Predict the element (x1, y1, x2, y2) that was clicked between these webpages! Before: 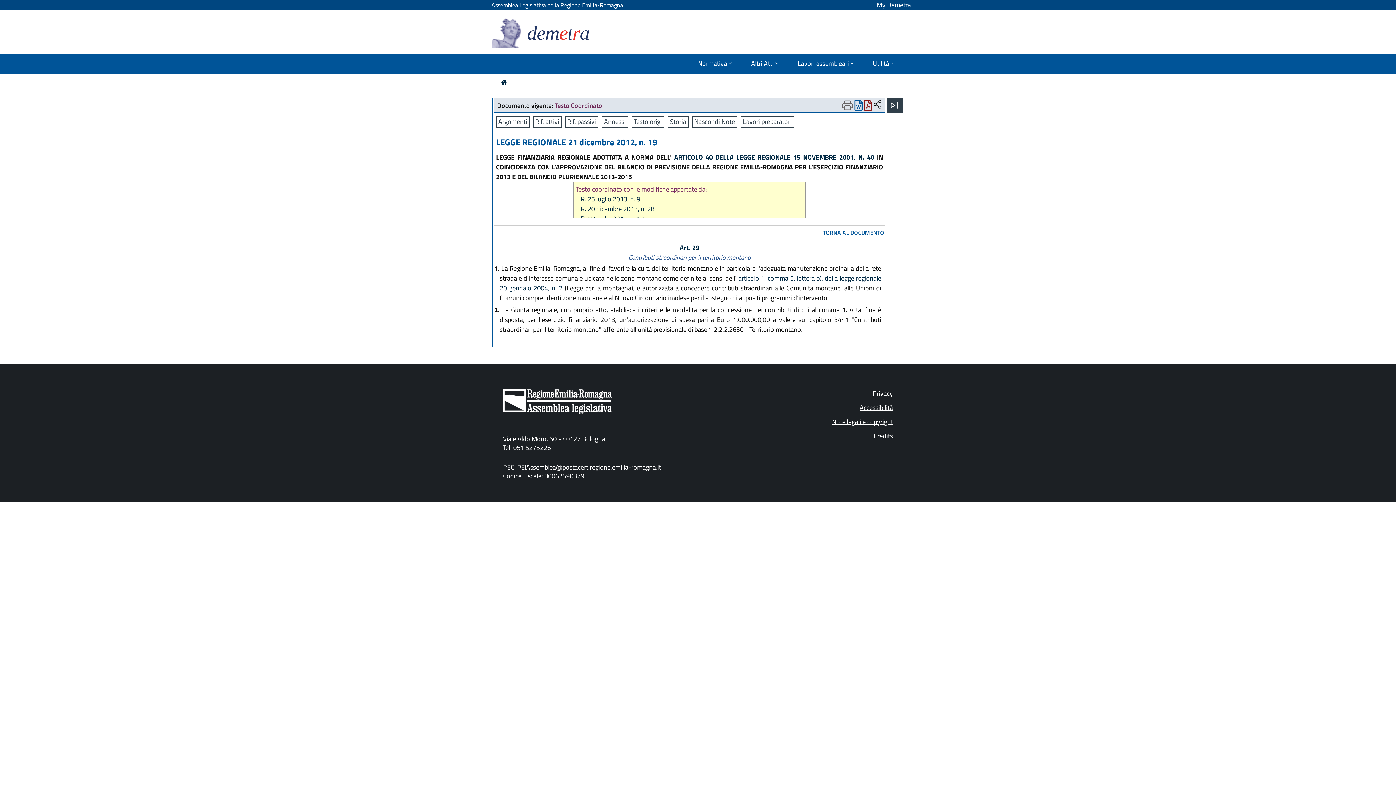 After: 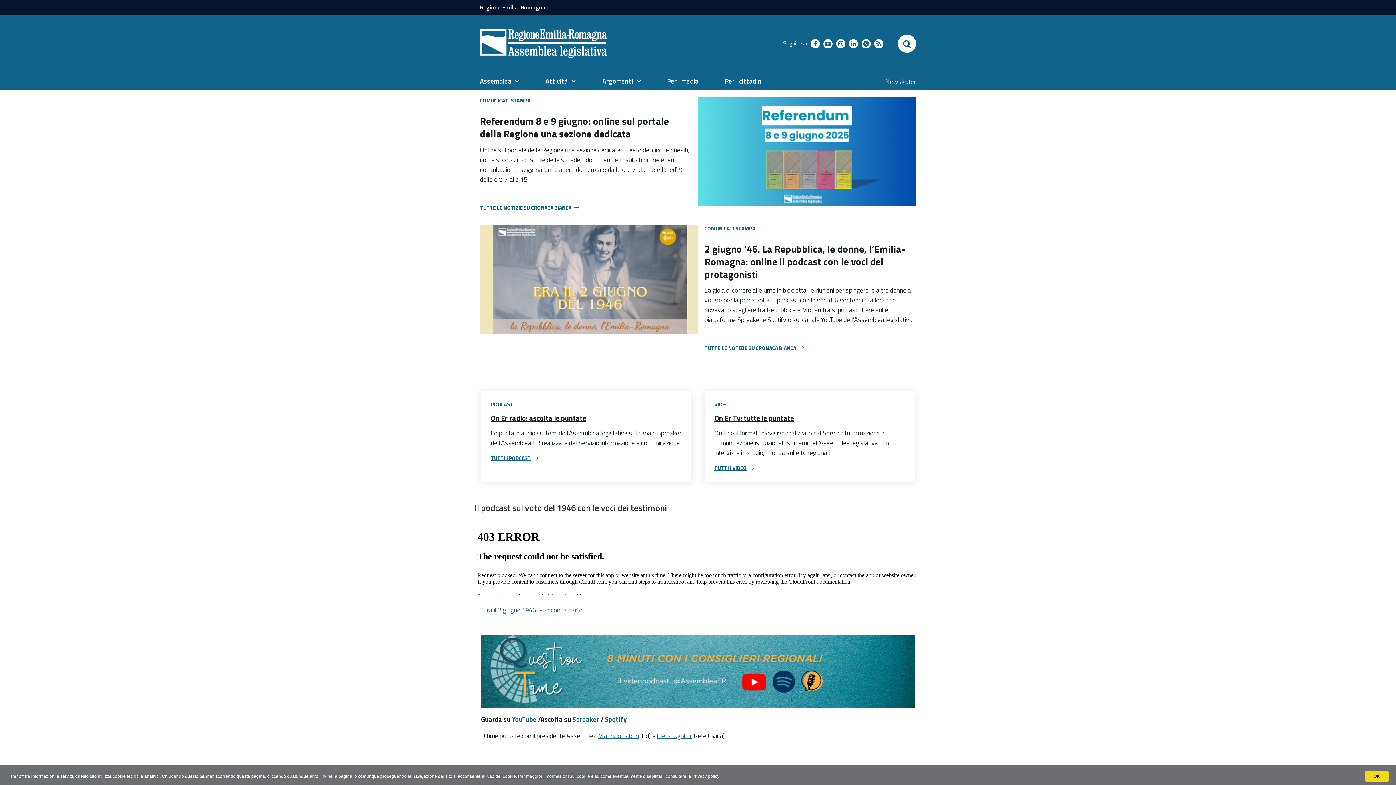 Action: bbox: (503, 407, 612, 416)